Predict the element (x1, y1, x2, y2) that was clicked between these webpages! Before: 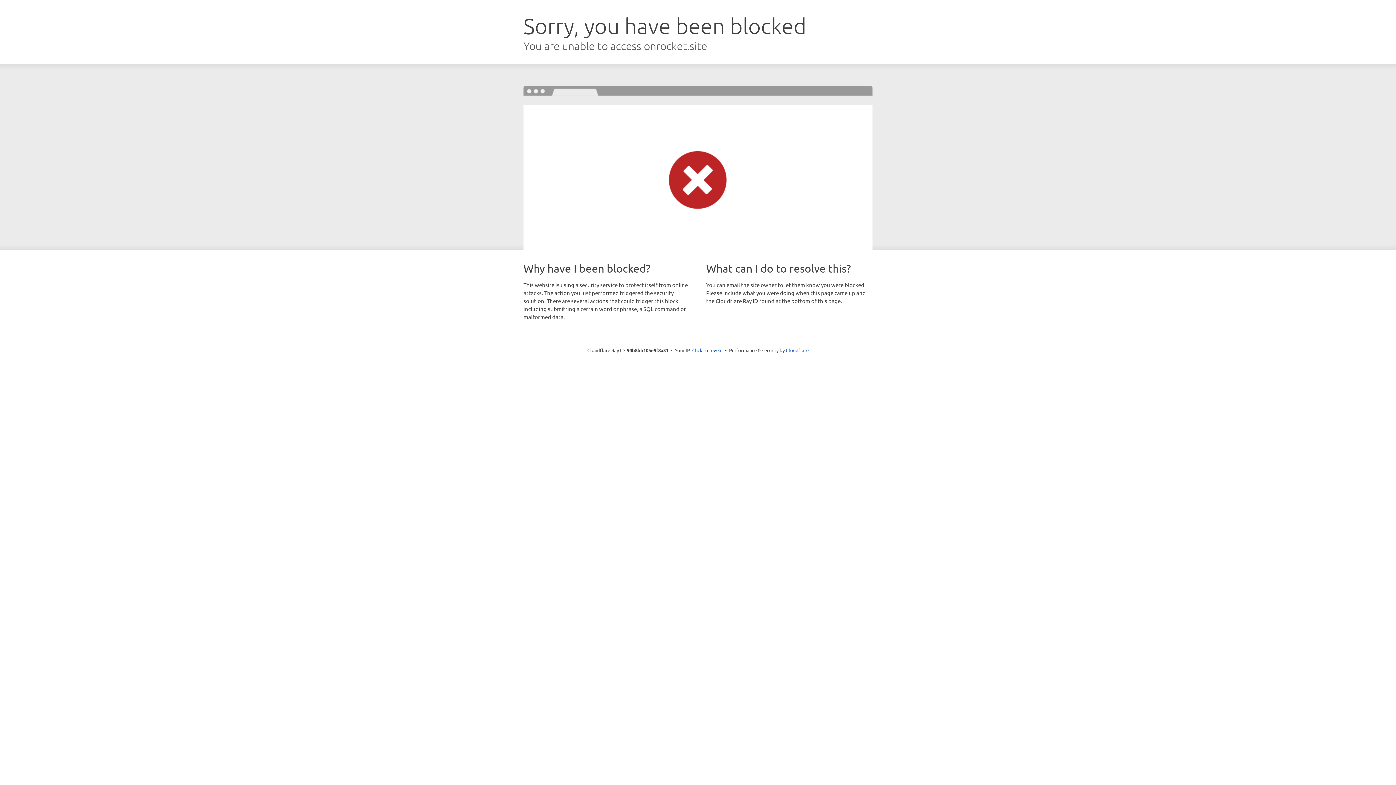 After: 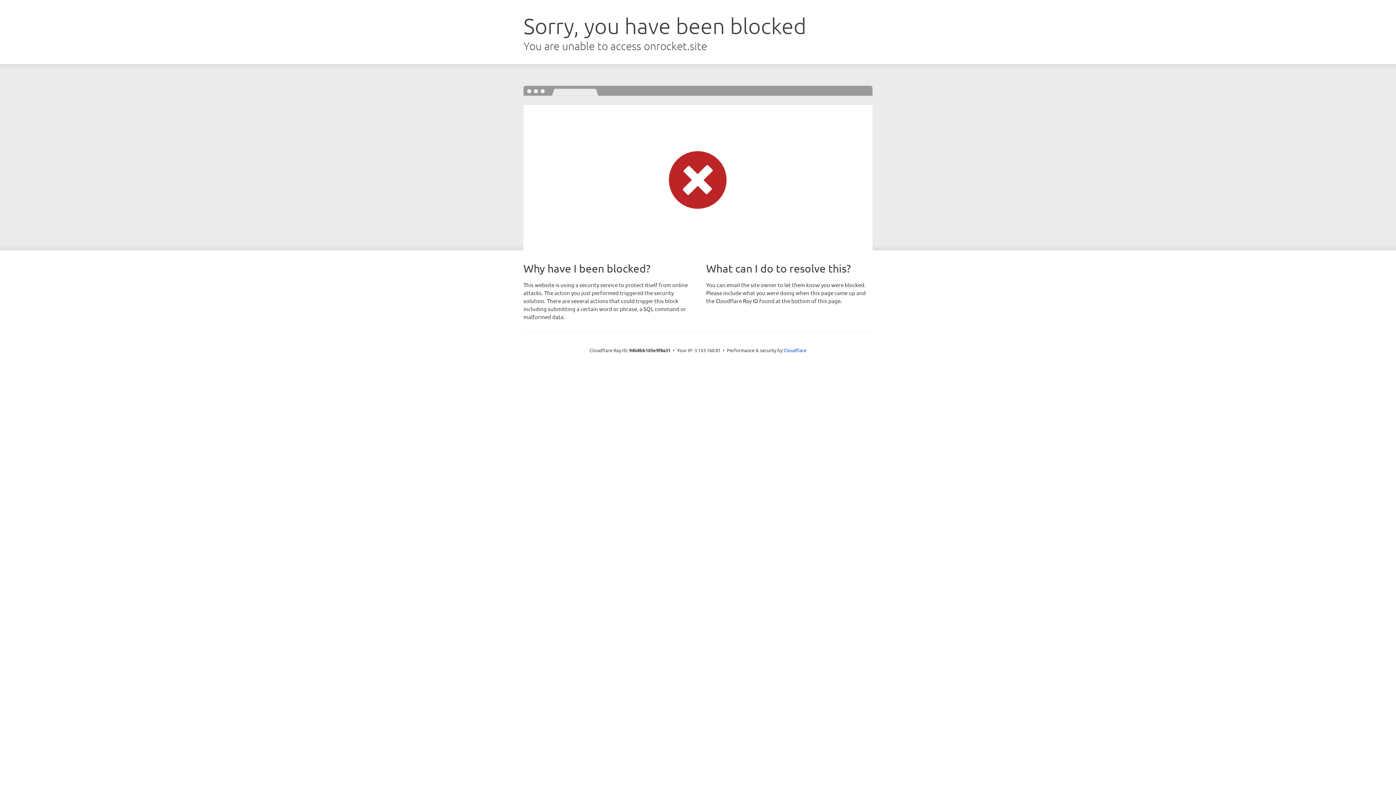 Action: label: Click to reveal bbox: (692, 346, 722, 353)